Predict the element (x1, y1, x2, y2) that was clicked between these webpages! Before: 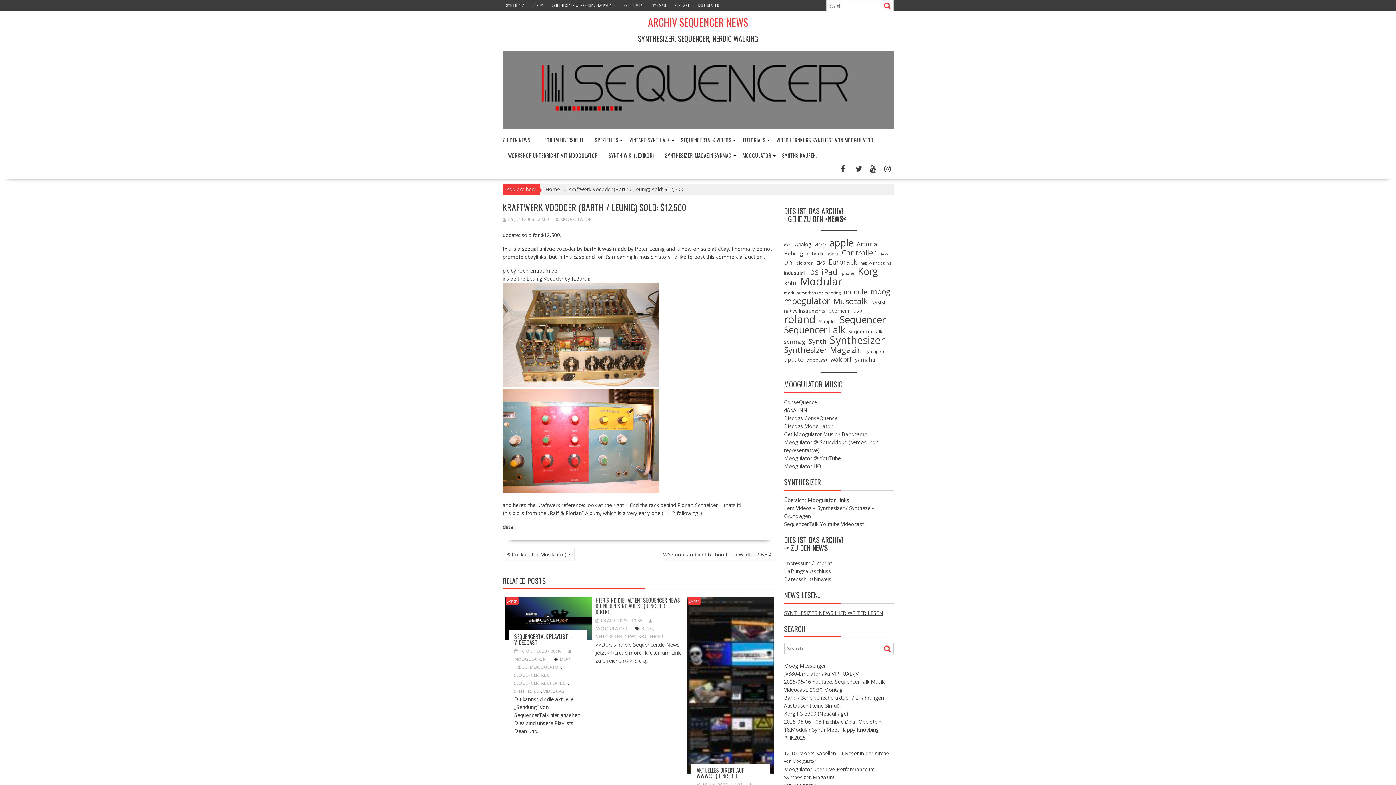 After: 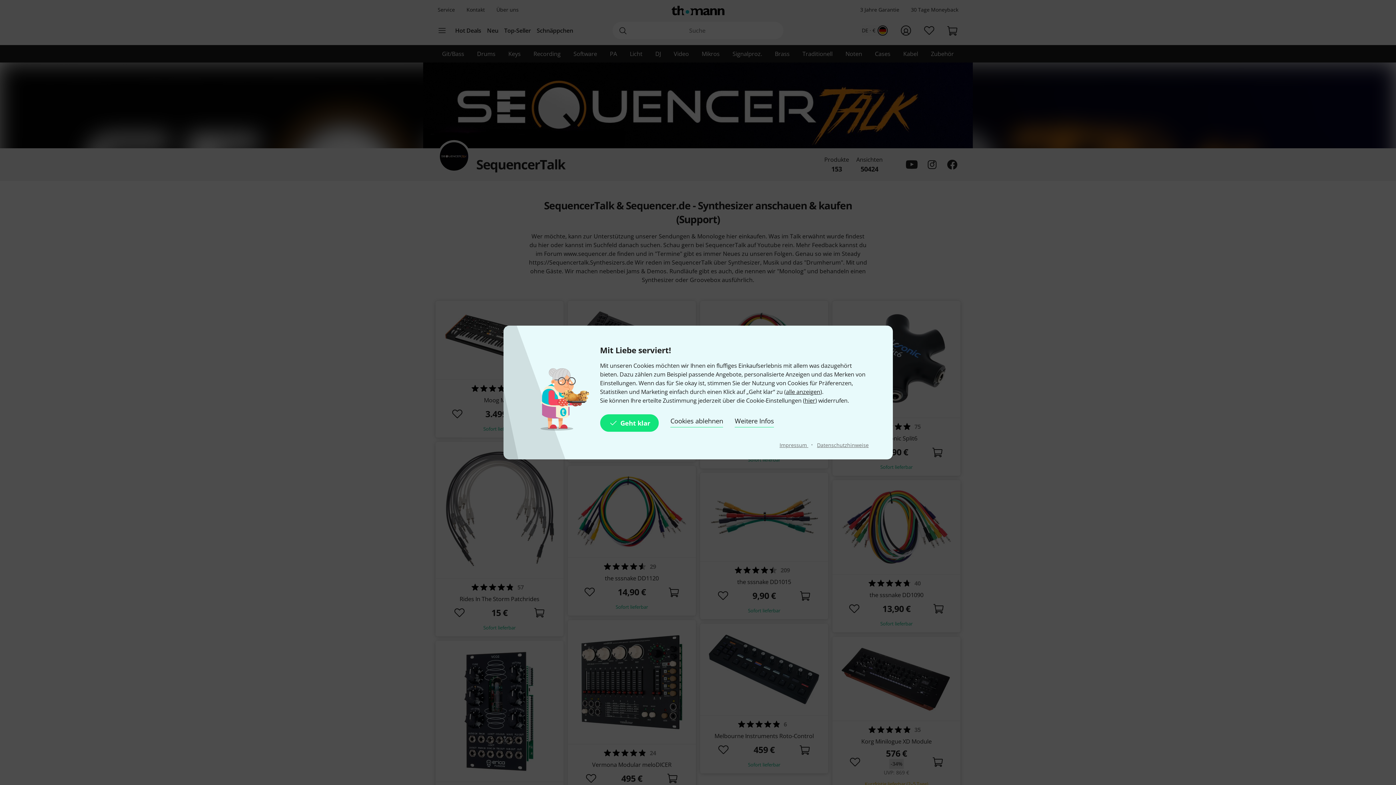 Action: label: SYNTHS KAUFEN… bbox: (776, 146, 824, 164)